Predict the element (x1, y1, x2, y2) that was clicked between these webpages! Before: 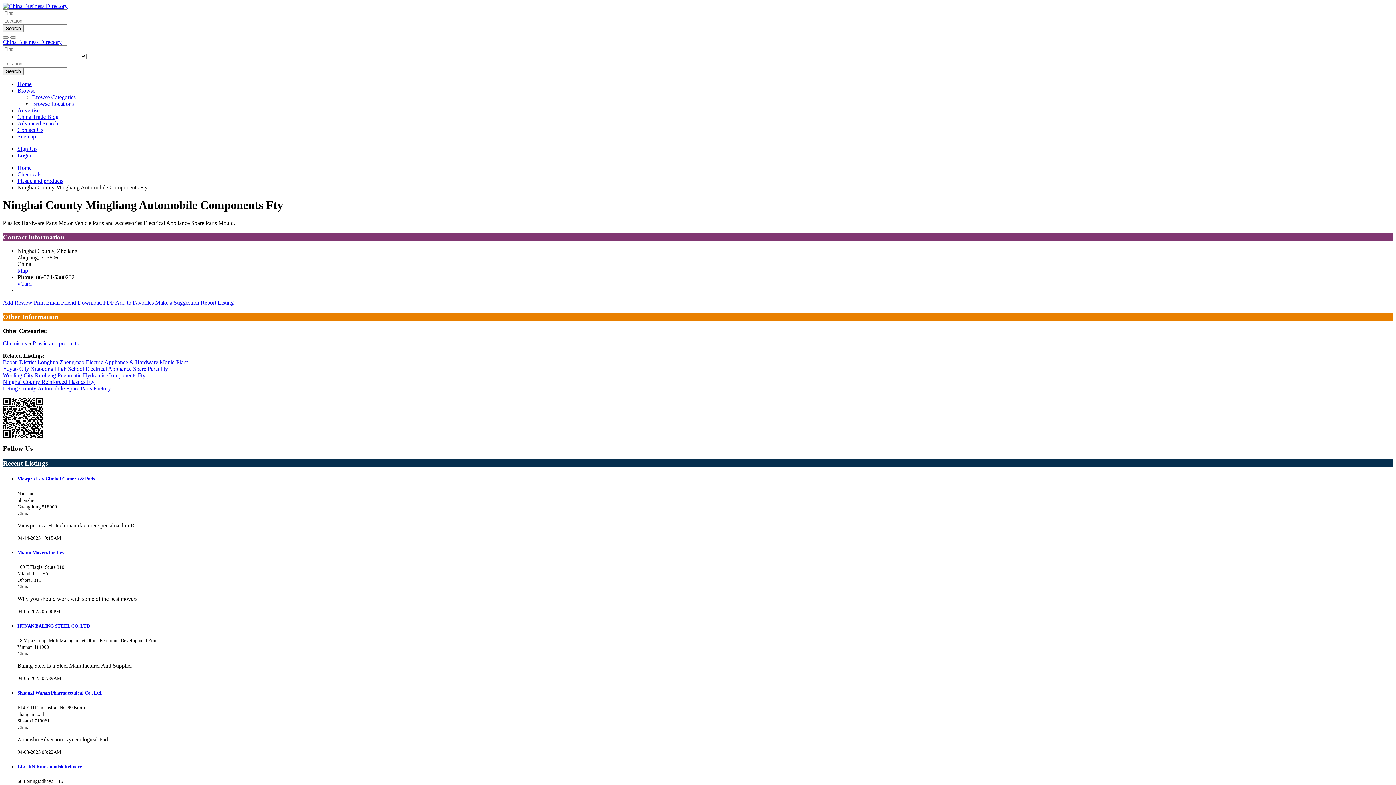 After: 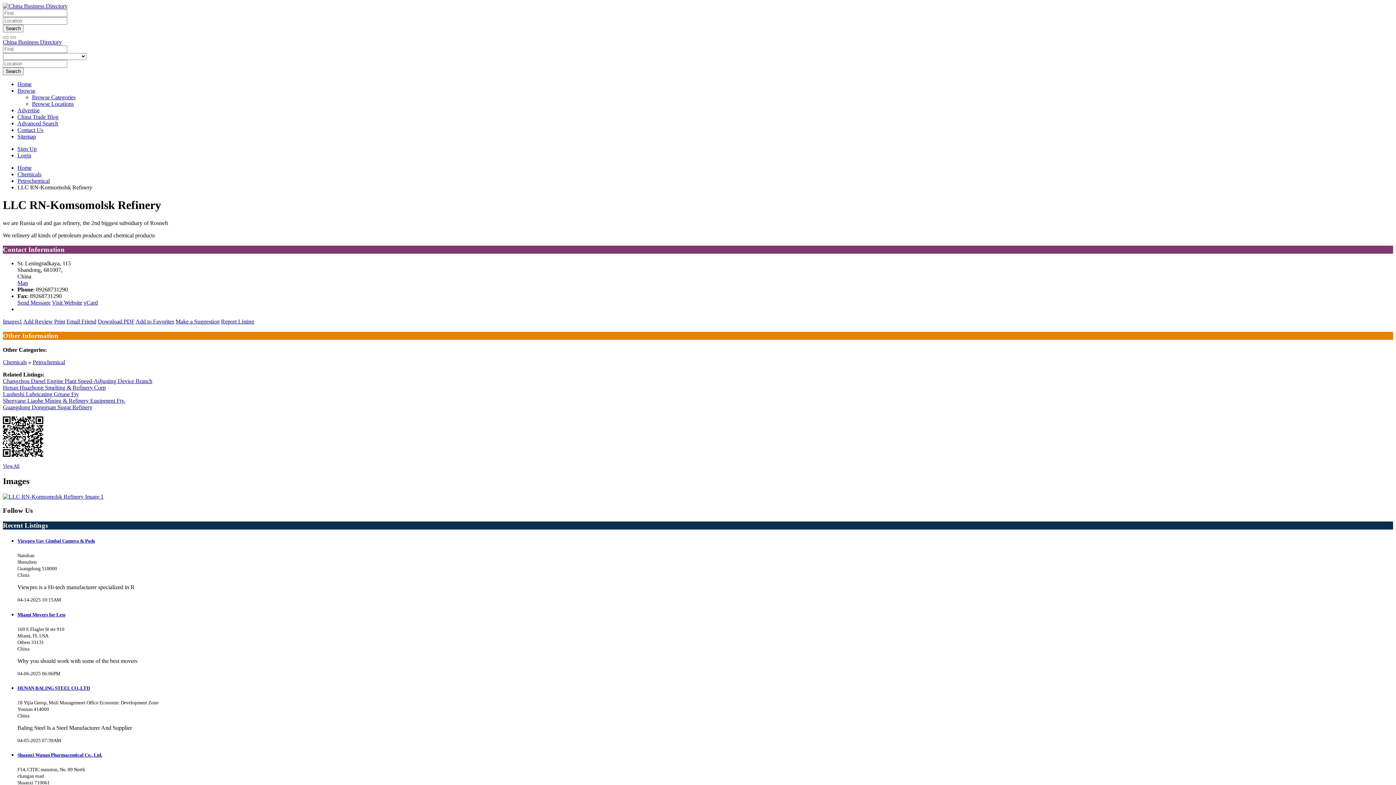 Action: bbox: (17, 764, 82, 769) label: LLC RN-Komsomolsk Refinery